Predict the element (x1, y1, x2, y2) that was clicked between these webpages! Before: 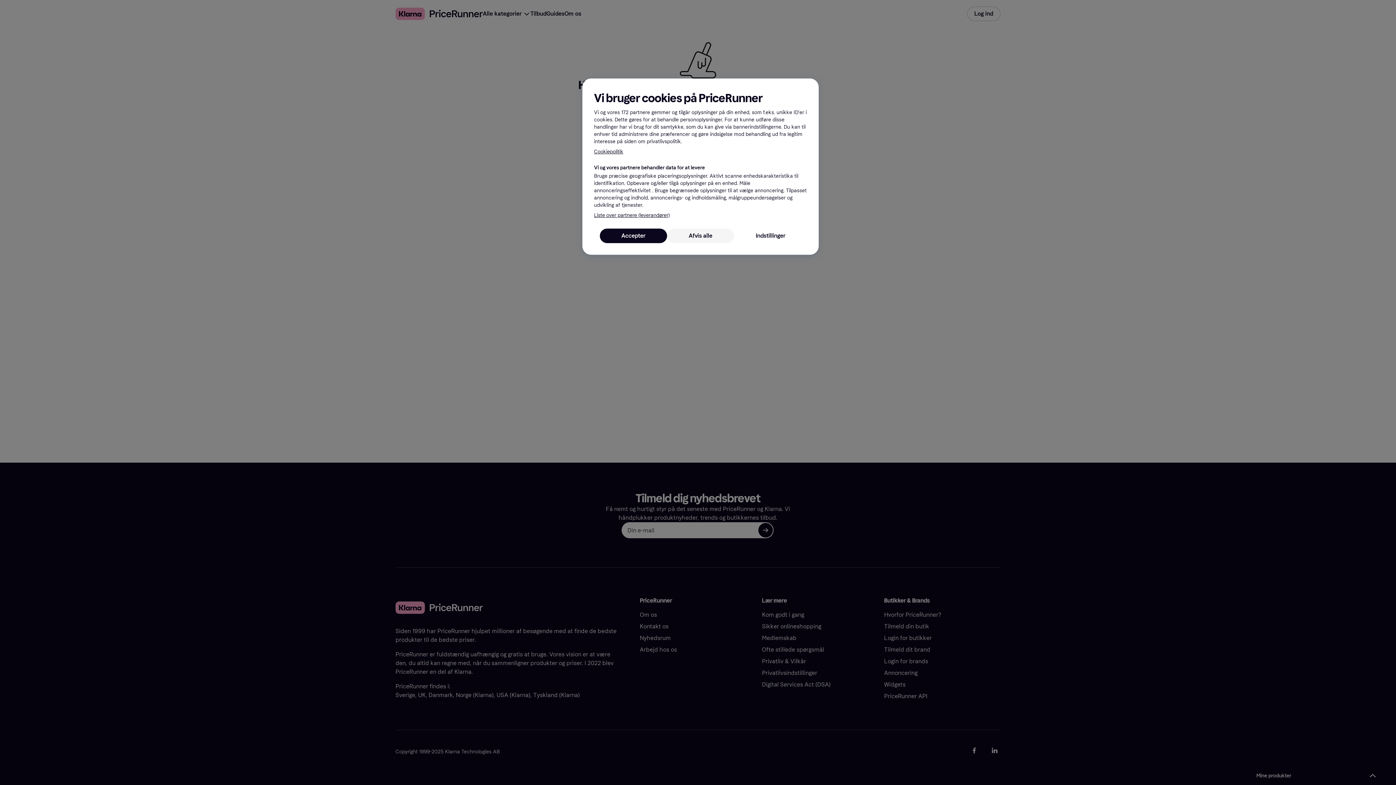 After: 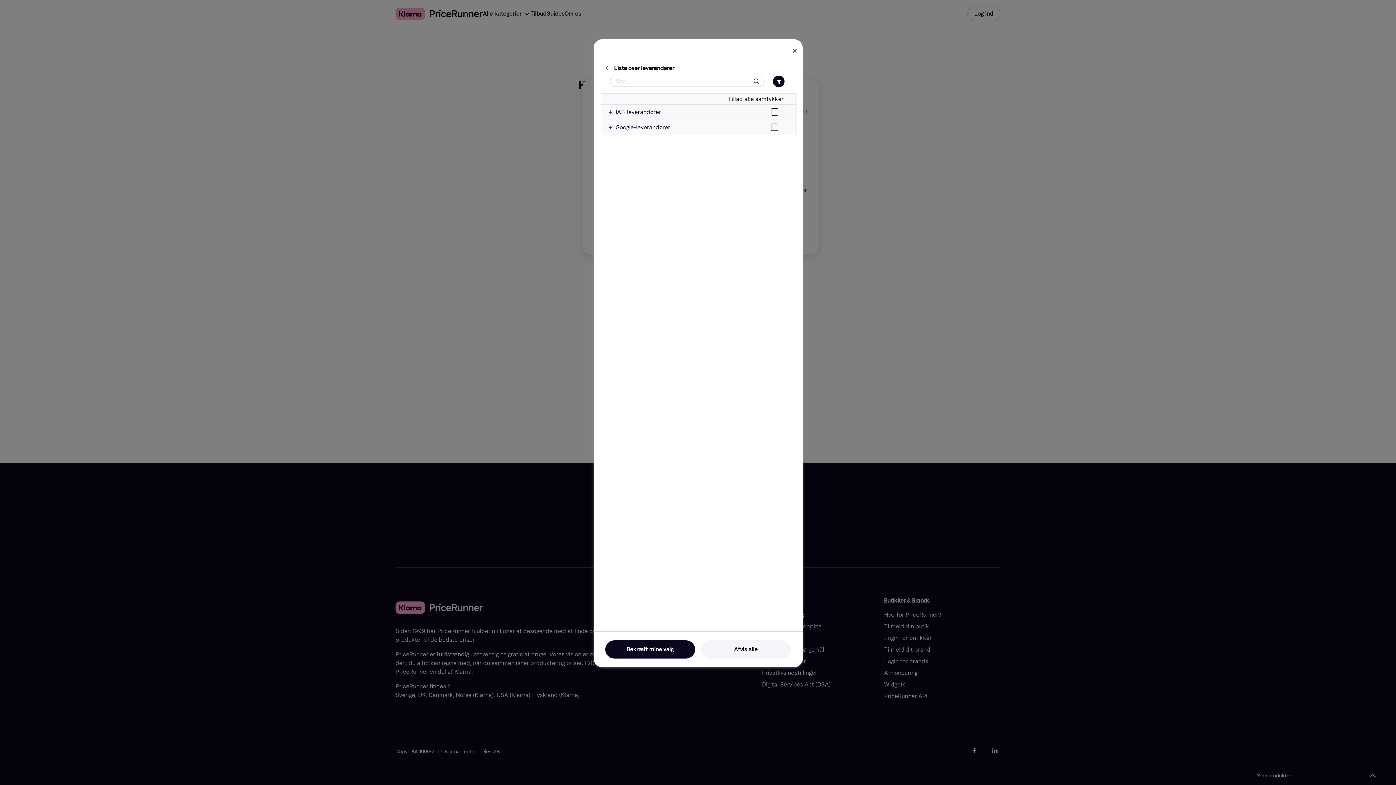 Action: label: Liste over partnere (leverandører) bbox: (594, 212, 669, 219)